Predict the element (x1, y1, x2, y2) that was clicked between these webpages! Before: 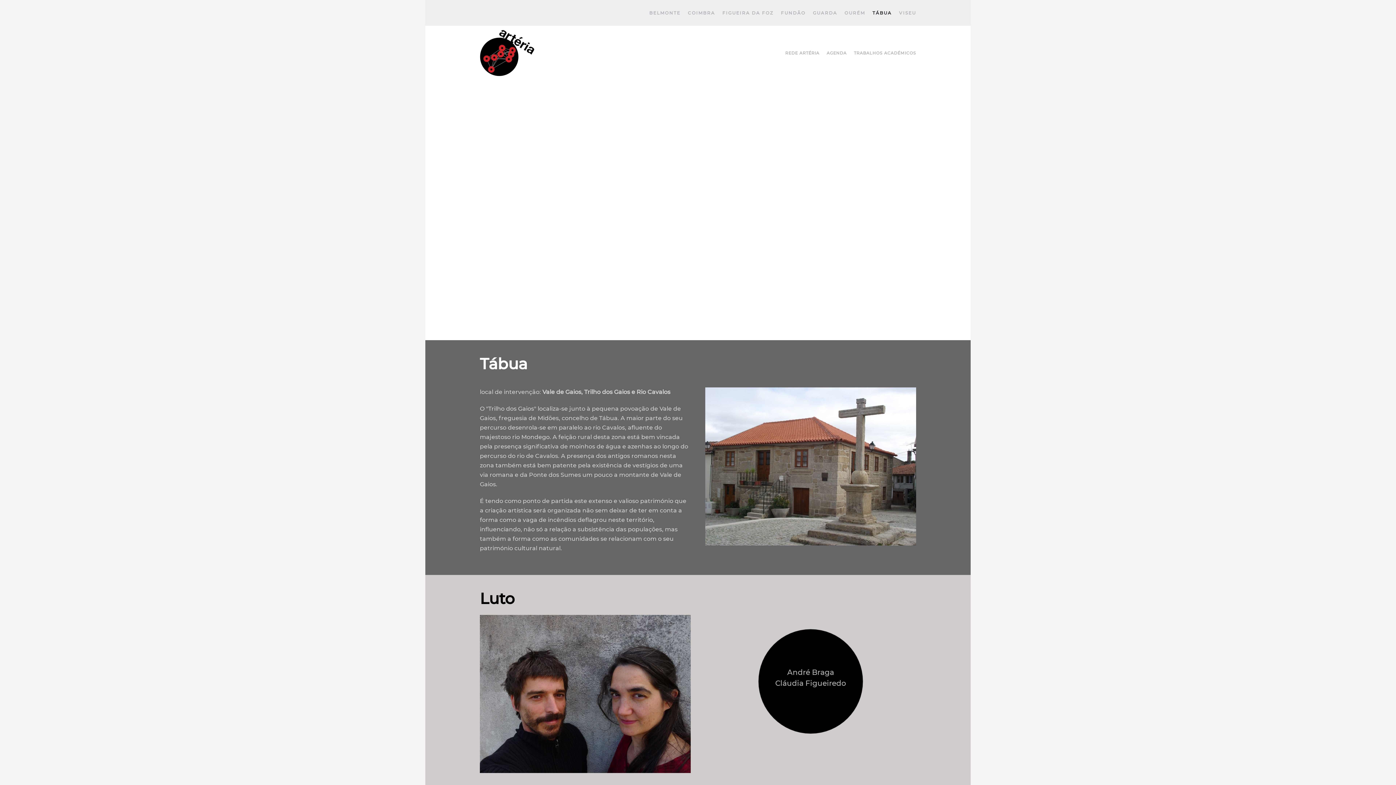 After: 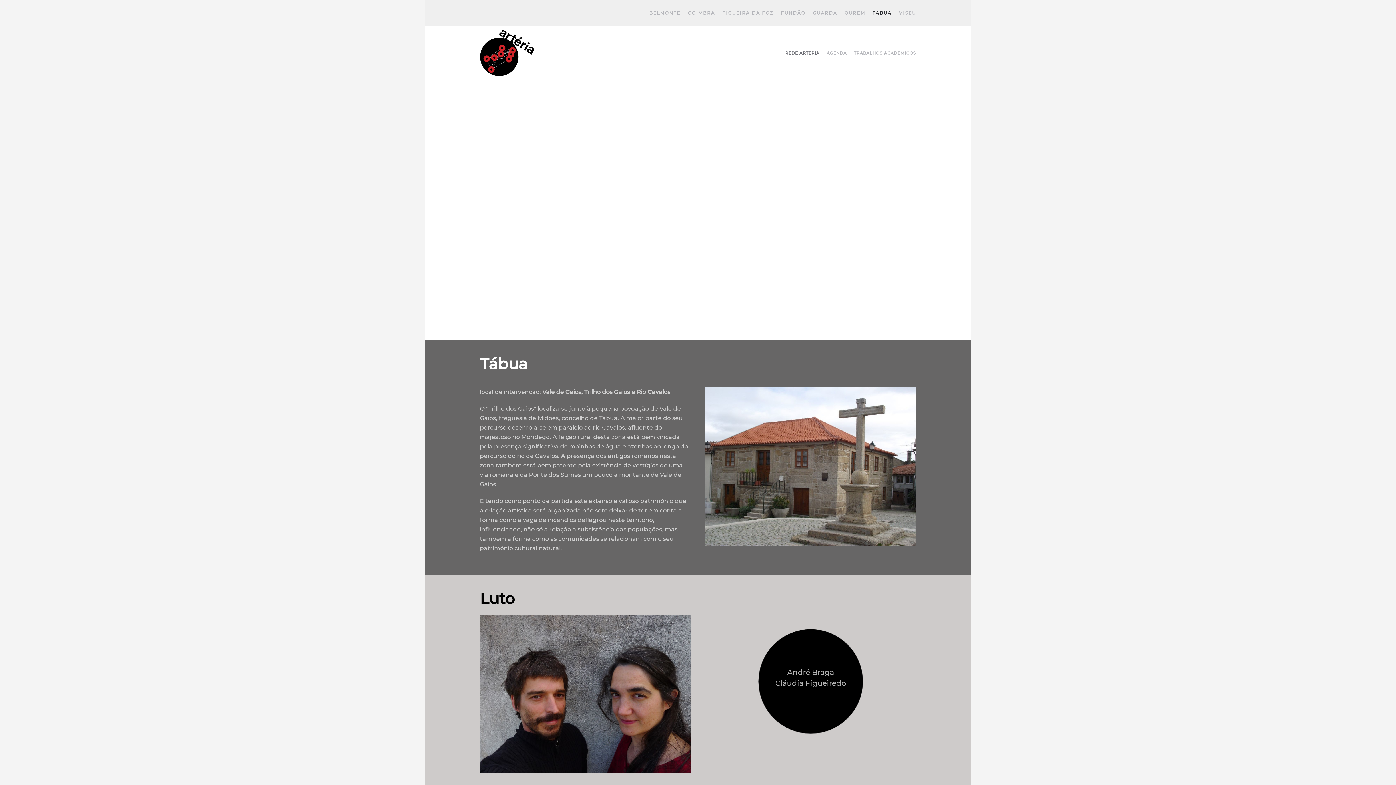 Action: bbox: (781, 38, 823, 67) label: REDE ARTÉRIA